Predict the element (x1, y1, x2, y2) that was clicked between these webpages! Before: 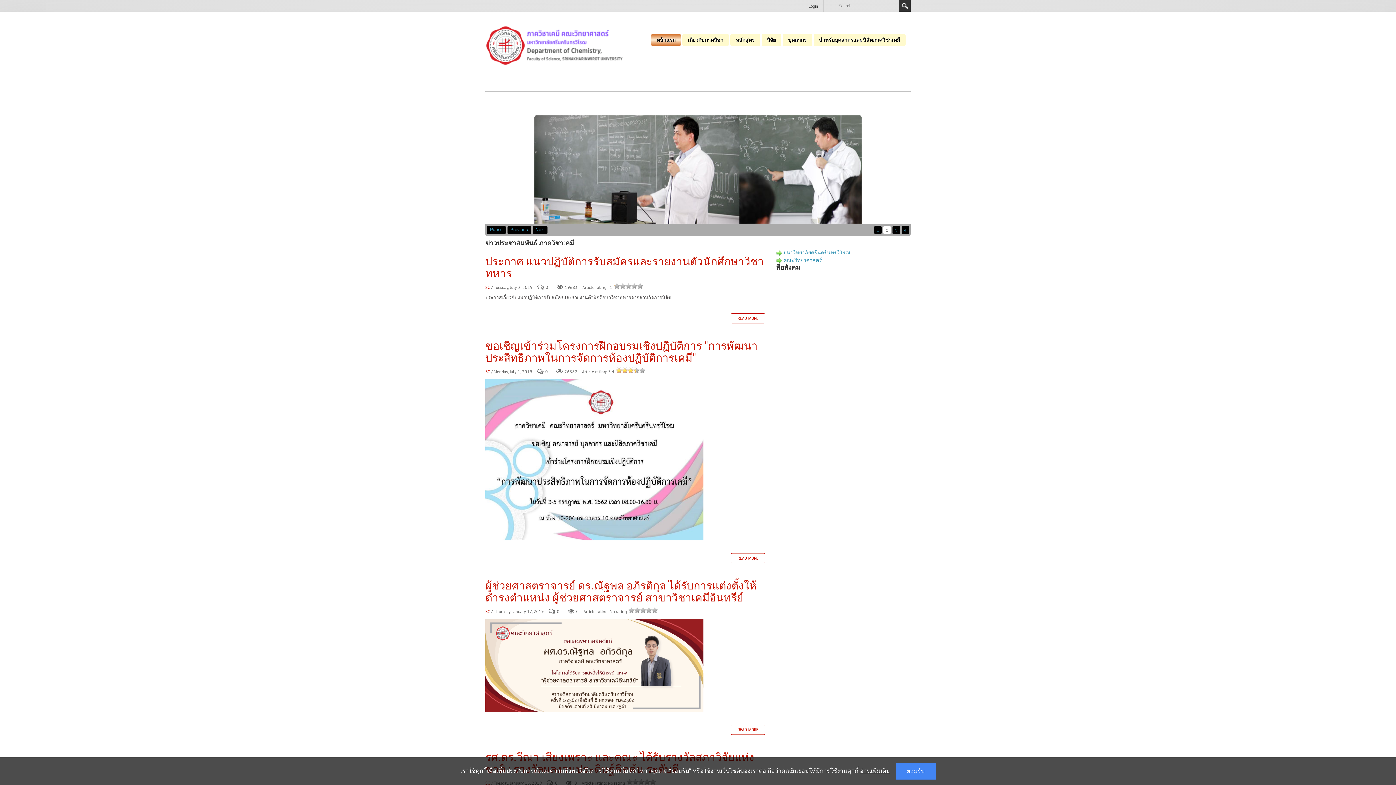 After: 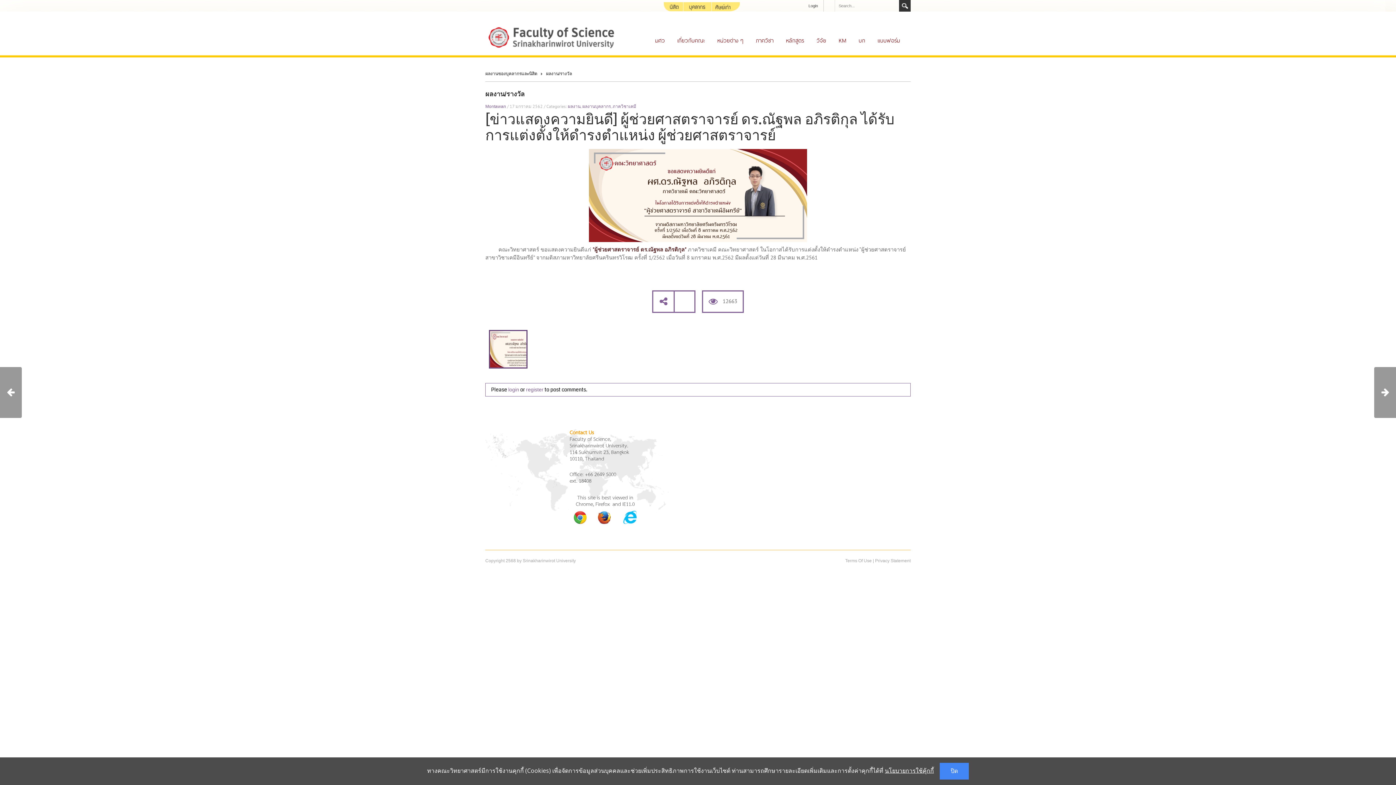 Action: label: ผู้ช่วยศาสตราจารย์ ดร.ณัฐพล อภิรติกุล ได้รับการแต่งตั้งให้ดำรงตำแหน่ง ผู้ช่วยศาสตราจารย์ สาขาวิชาเคมีอินทรีย์ bbox: (485, 579, 756, 604)